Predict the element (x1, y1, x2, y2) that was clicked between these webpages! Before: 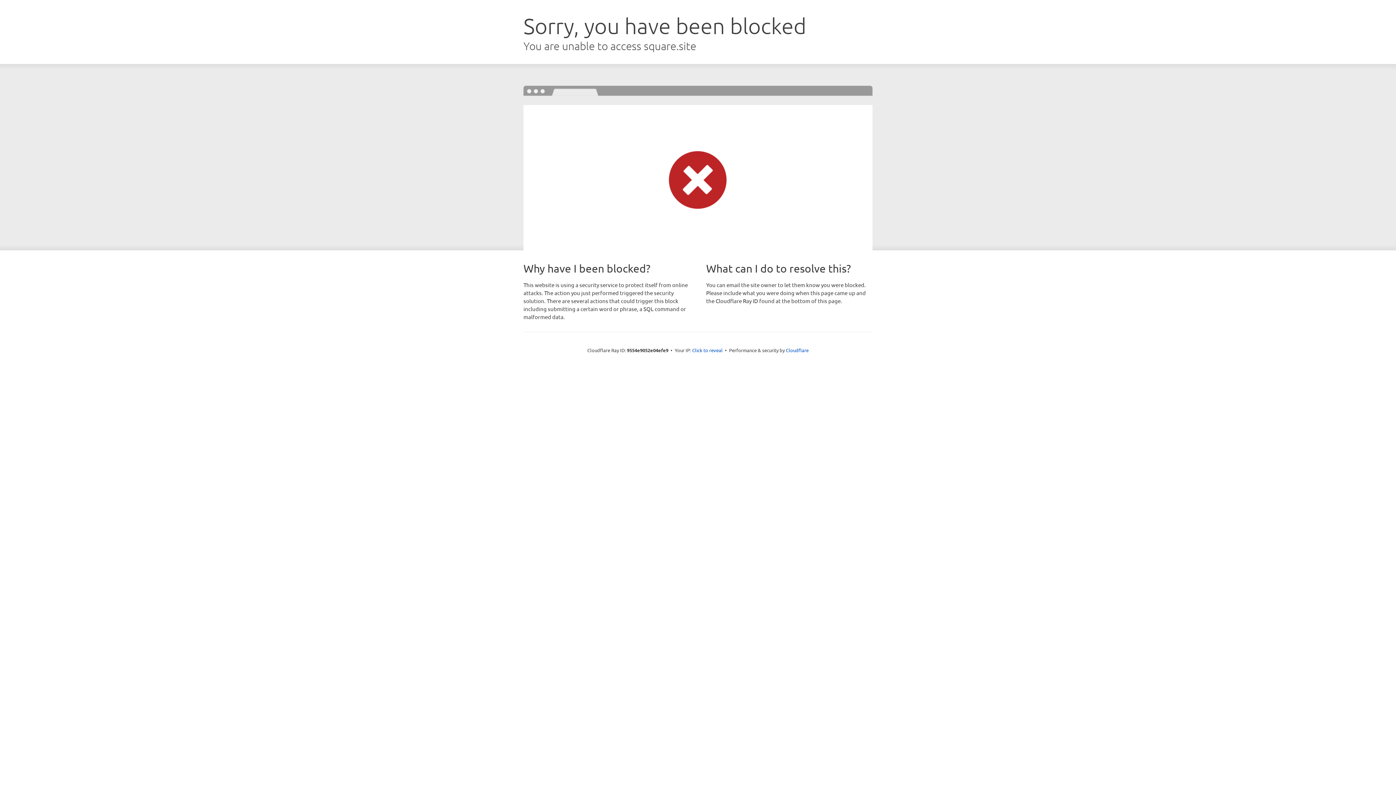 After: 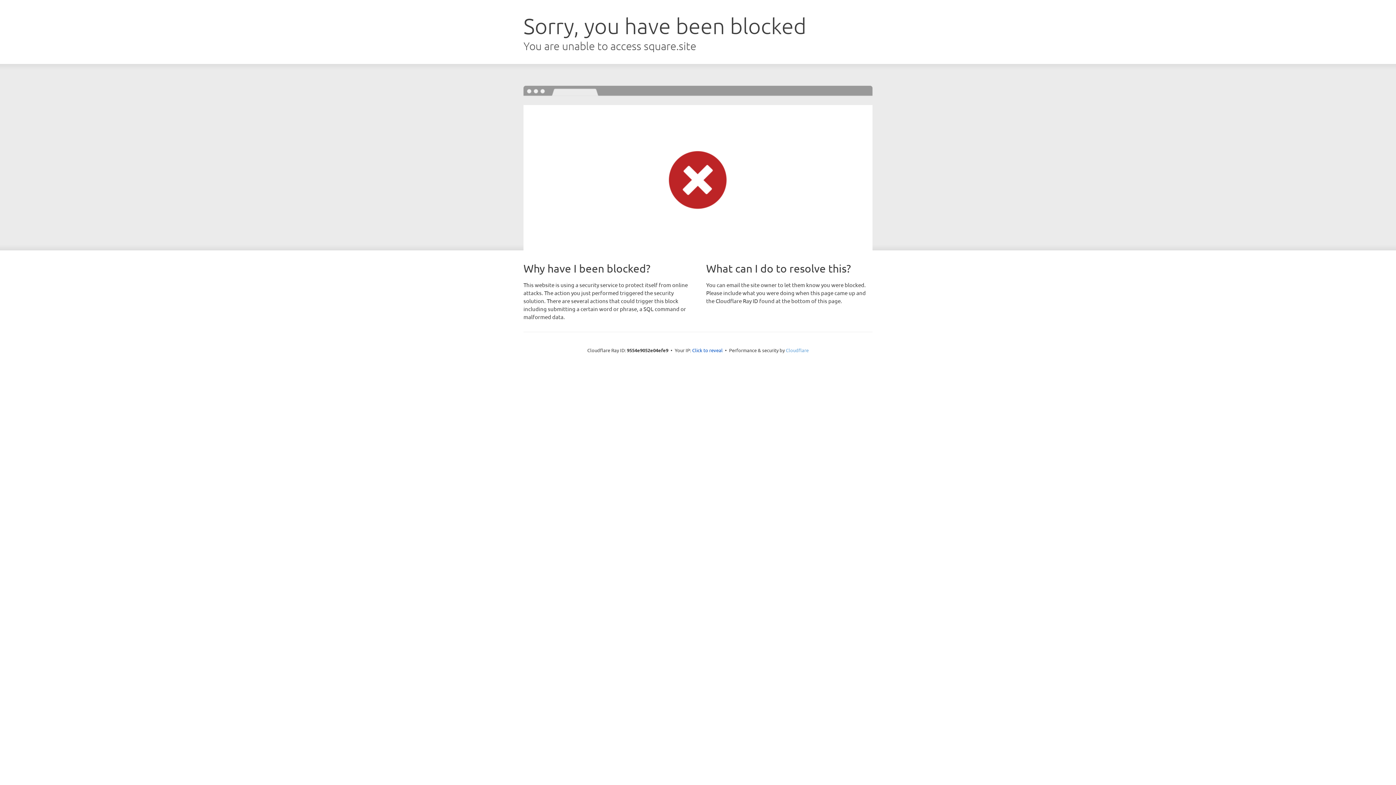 Action: label: Cloudflare bbox: (786, 347, 808, 353)